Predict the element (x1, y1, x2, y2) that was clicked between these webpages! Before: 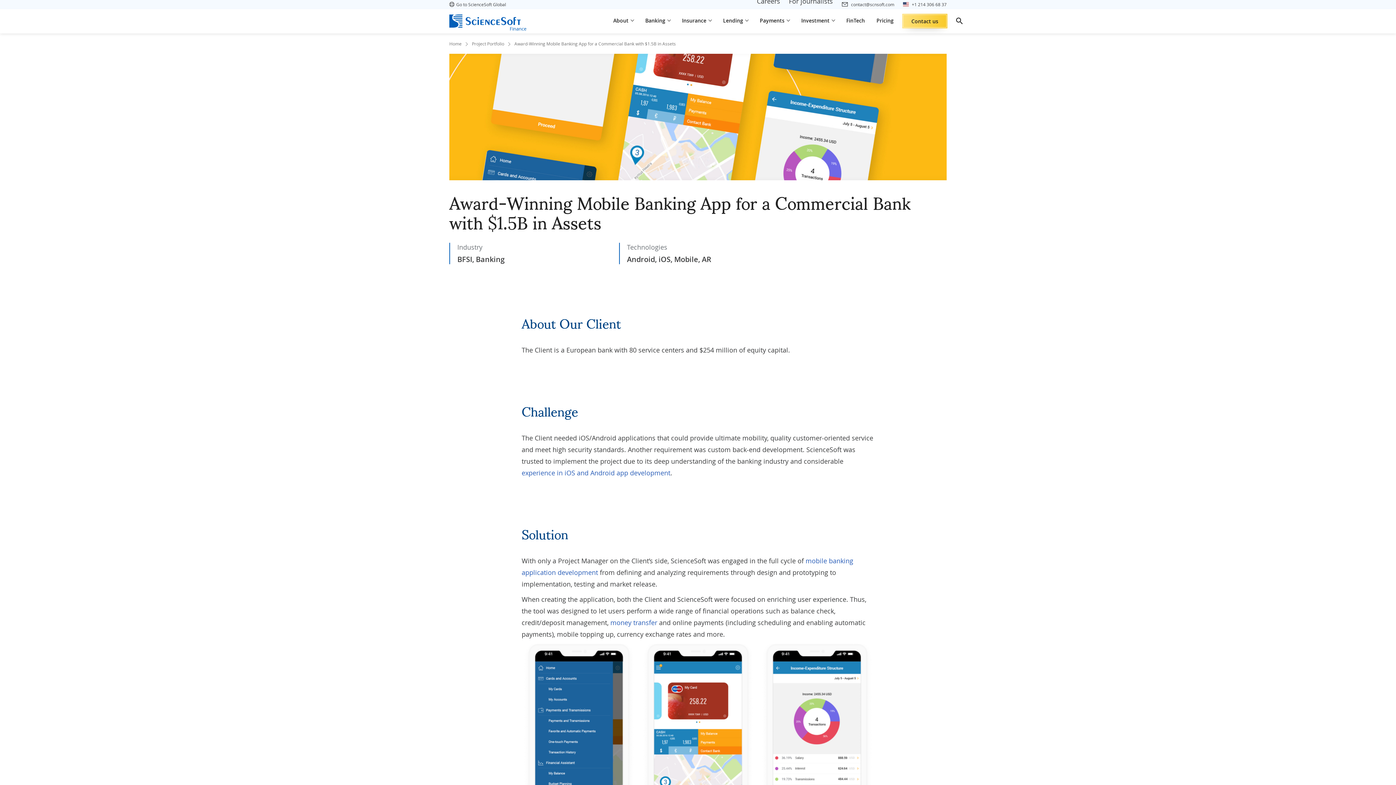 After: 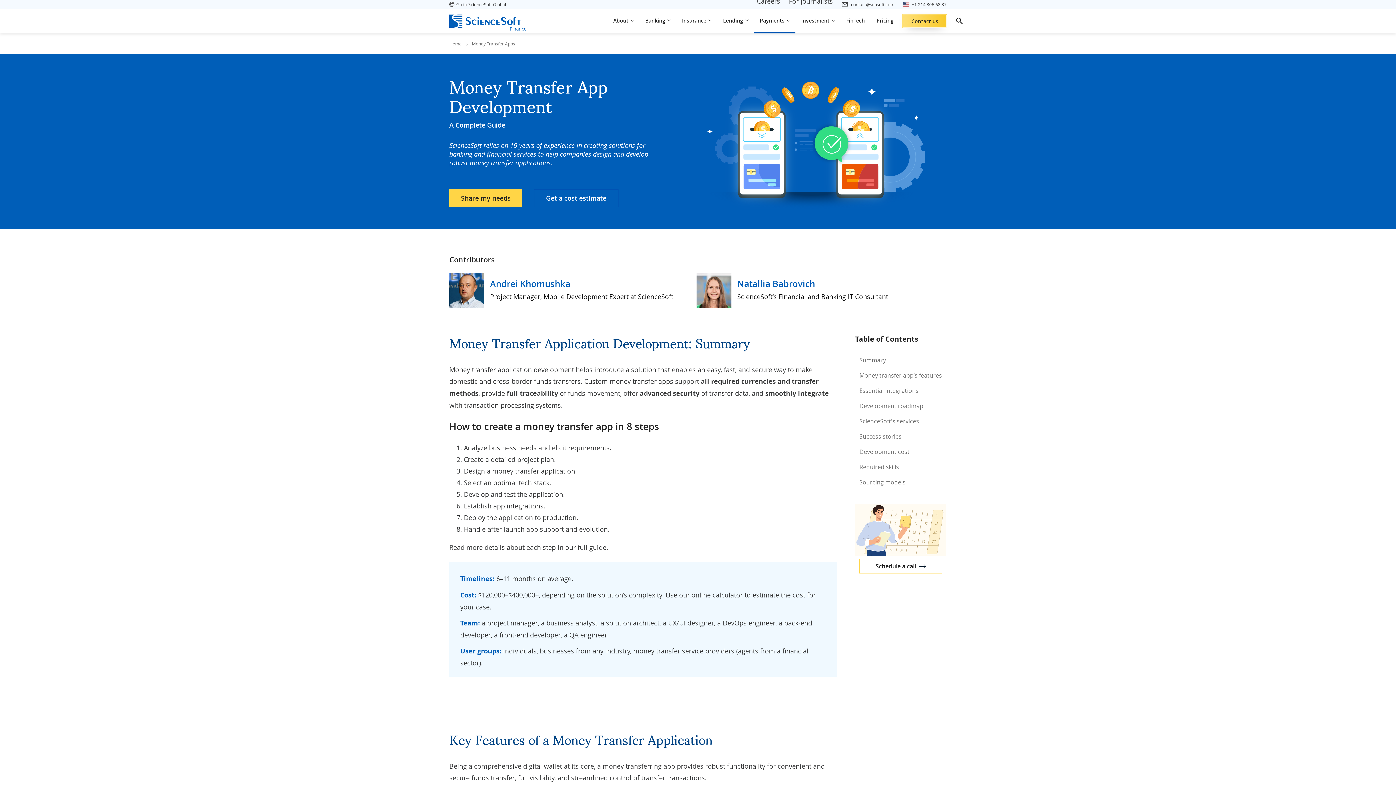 Action: bbox: (610, 618, 657, 627) label: money transfer